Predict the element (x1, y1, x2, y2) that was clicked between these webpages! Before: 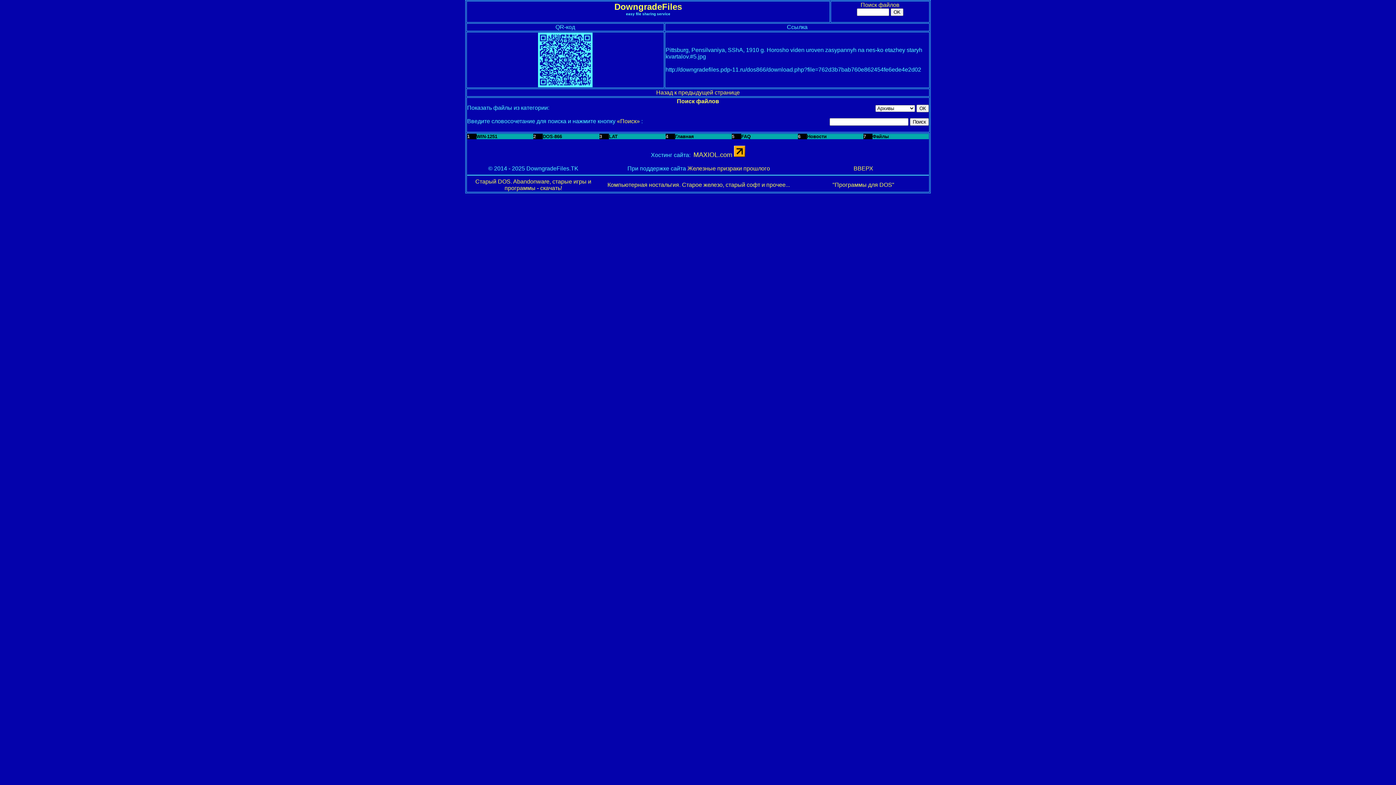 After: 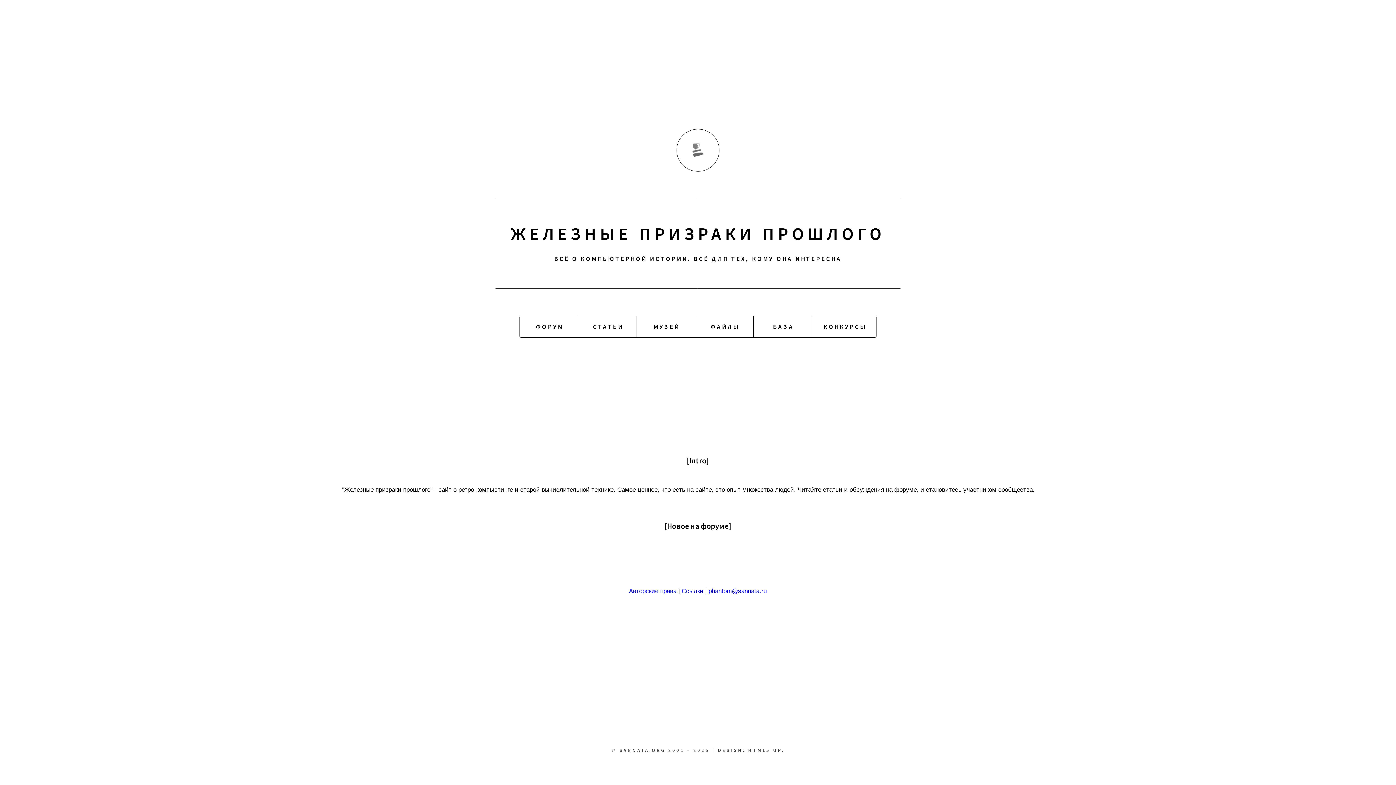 Action: label: Железные призраки прошлого bbox: (687, 165, 770, 171)